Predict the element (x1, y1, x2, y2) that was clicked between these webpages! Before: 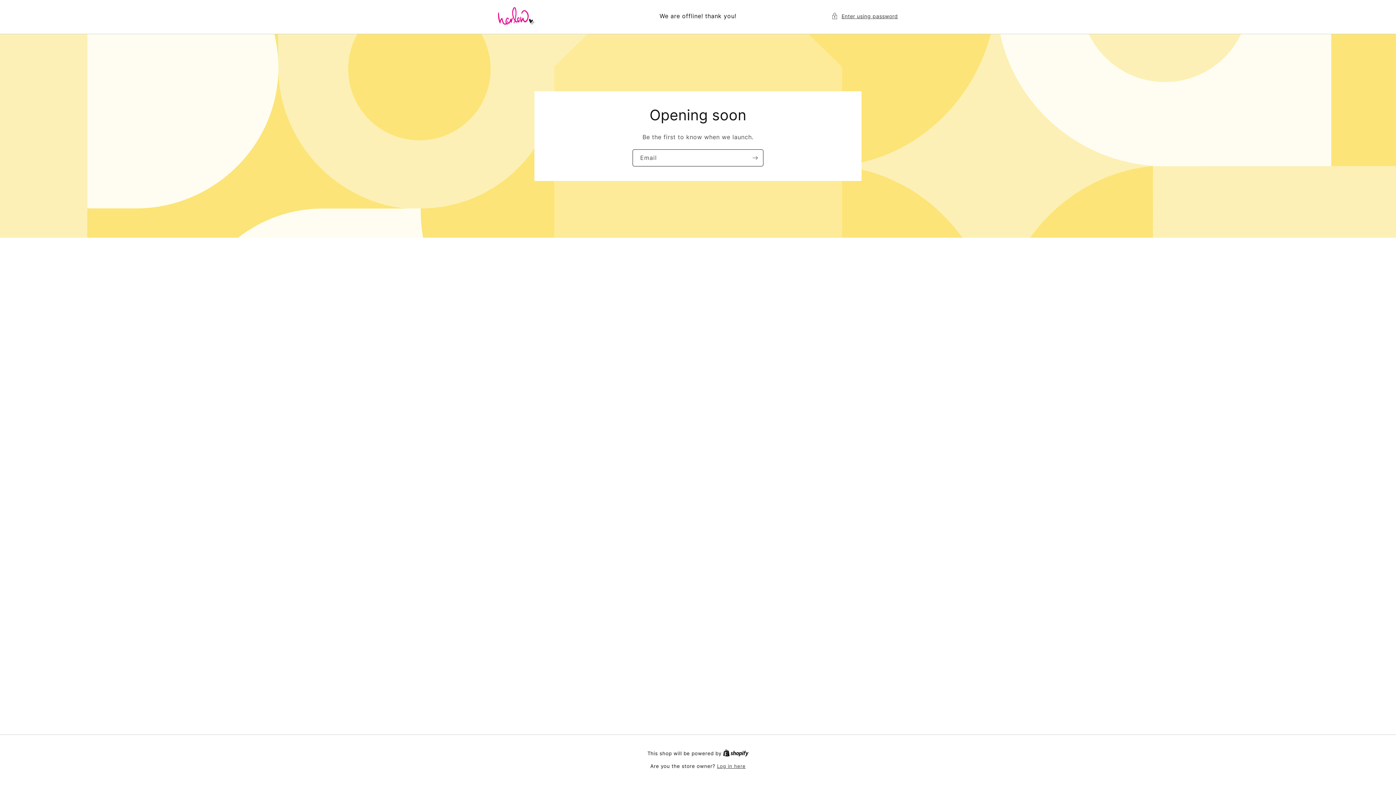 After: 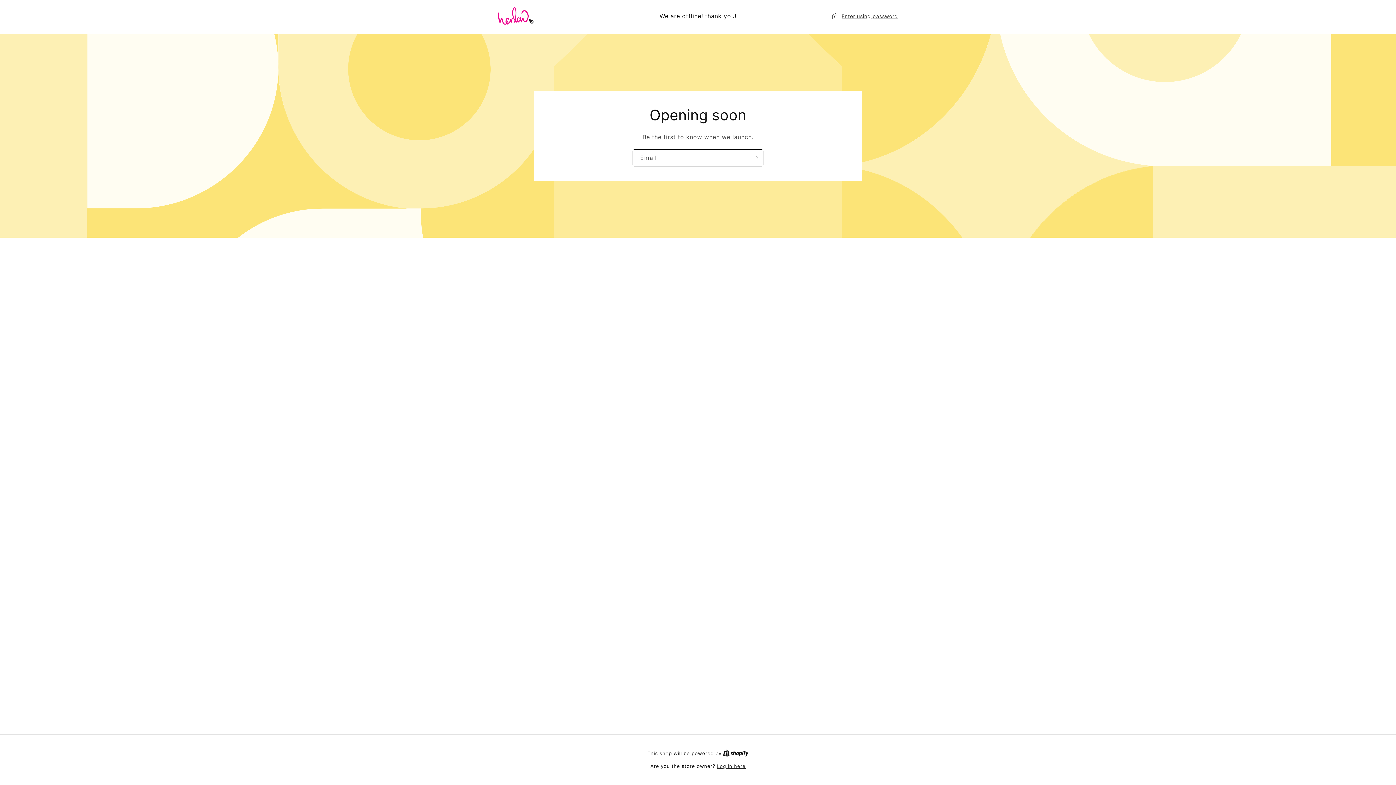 Action: label: Shopify bbox: (723, 750, 748, 756)